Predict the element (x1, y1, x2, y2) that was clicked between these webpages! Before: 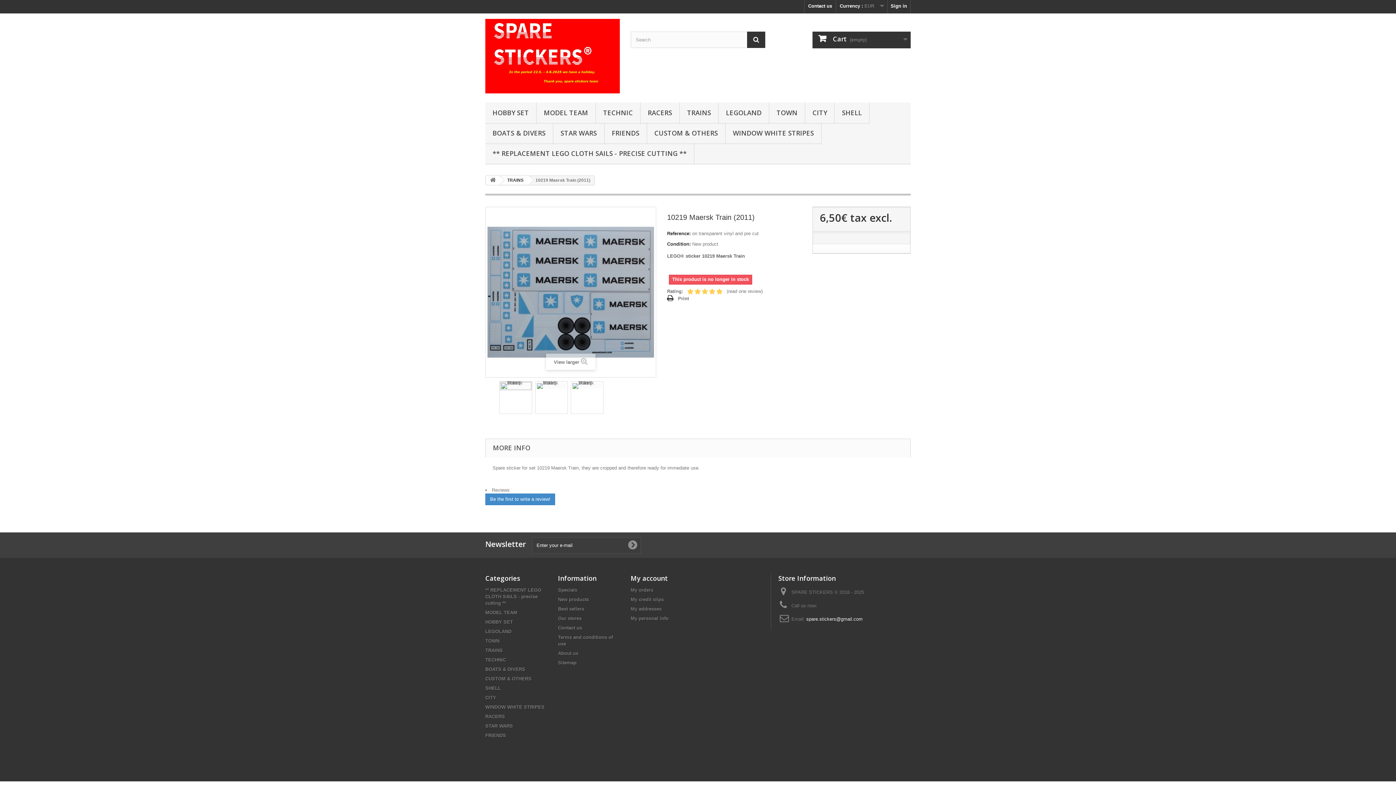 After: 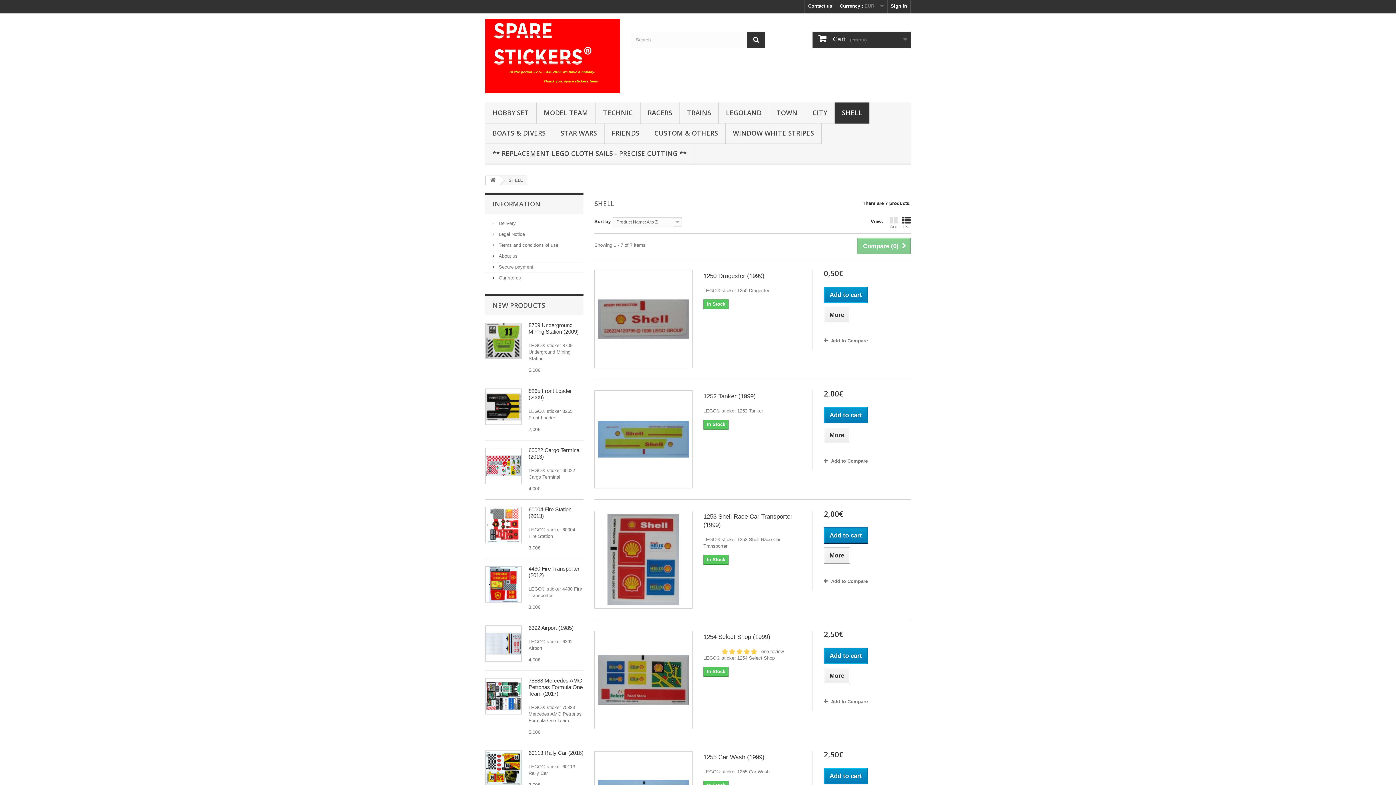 Action: bbox: (834, 102, 869, 123) label: SHELL